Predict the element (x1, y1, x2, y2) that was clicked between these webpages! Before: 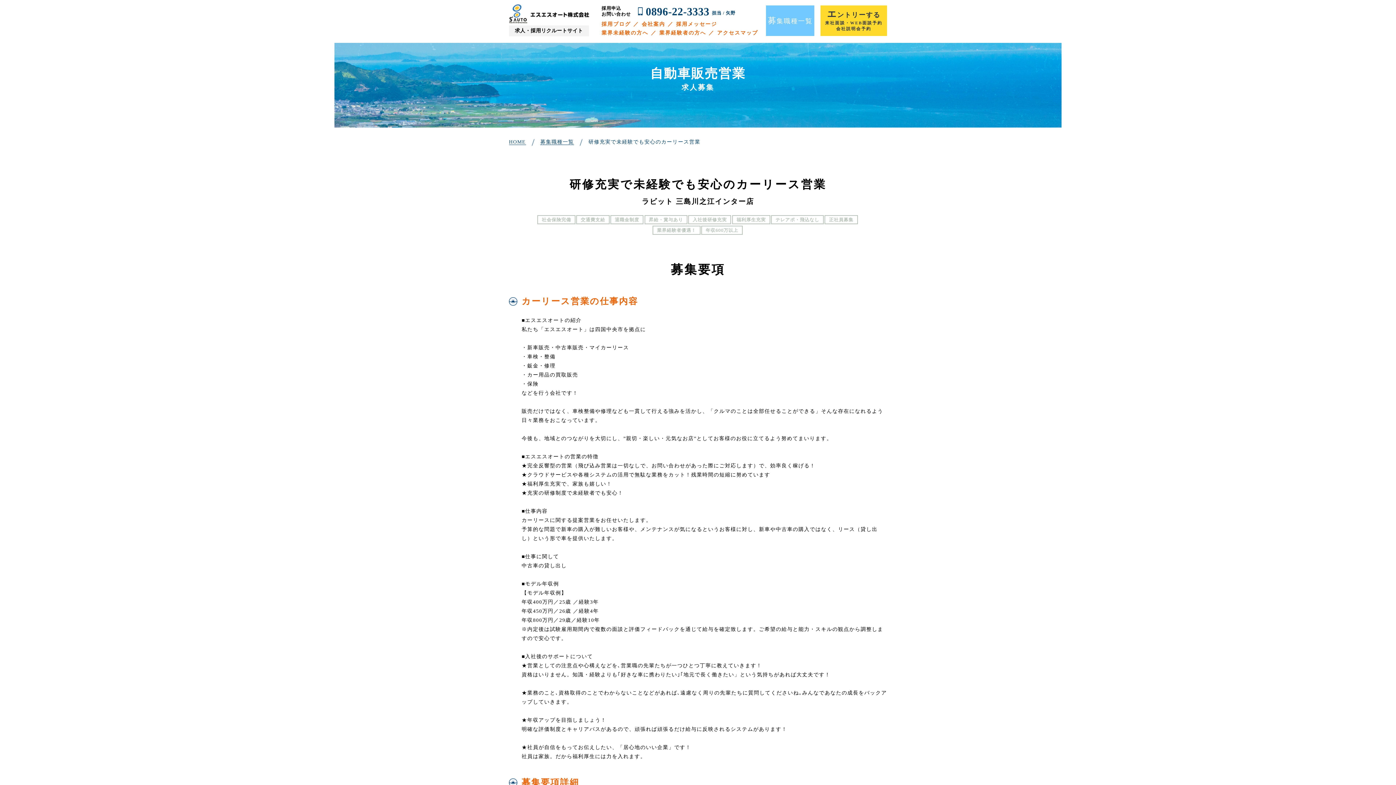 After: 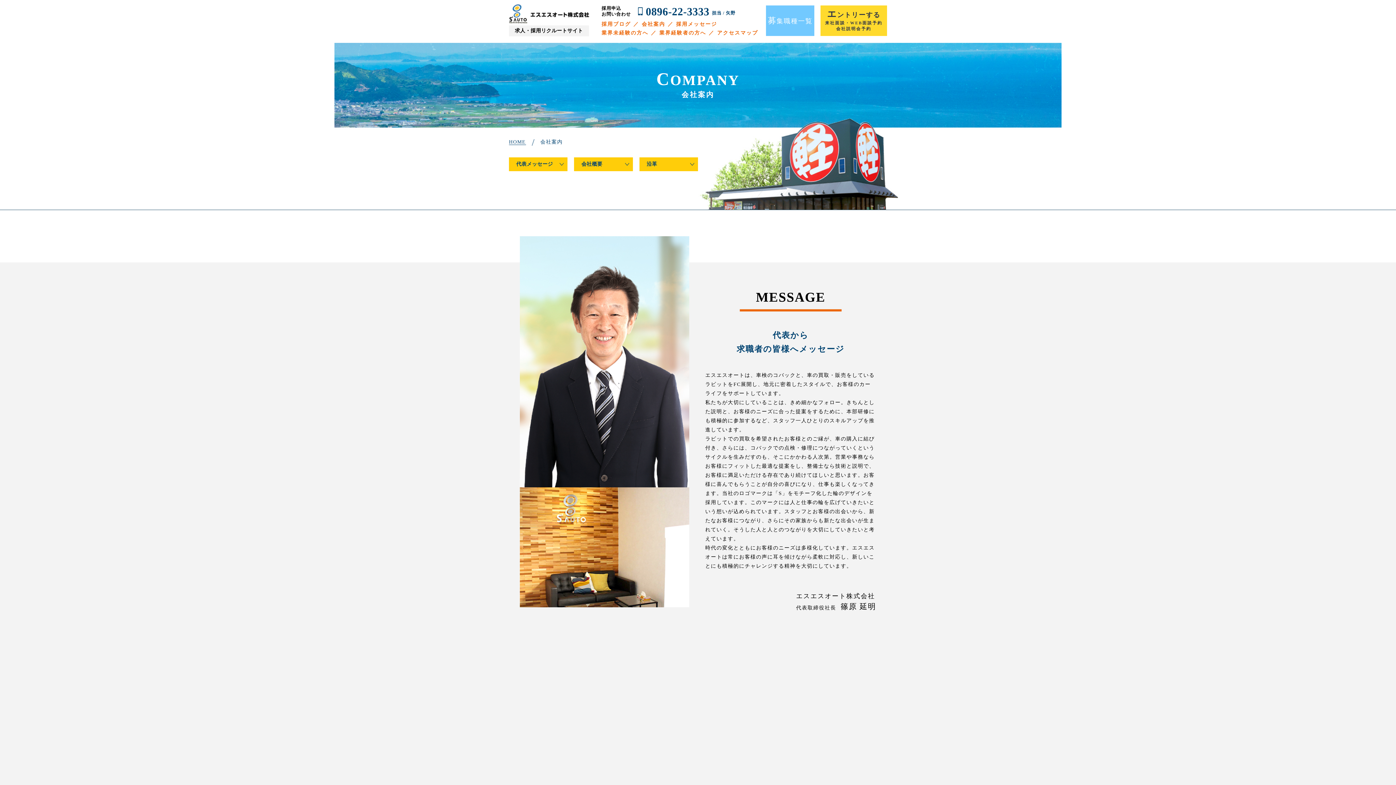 Action: bbox: (641, 21, 665, 26) label: 会社案内